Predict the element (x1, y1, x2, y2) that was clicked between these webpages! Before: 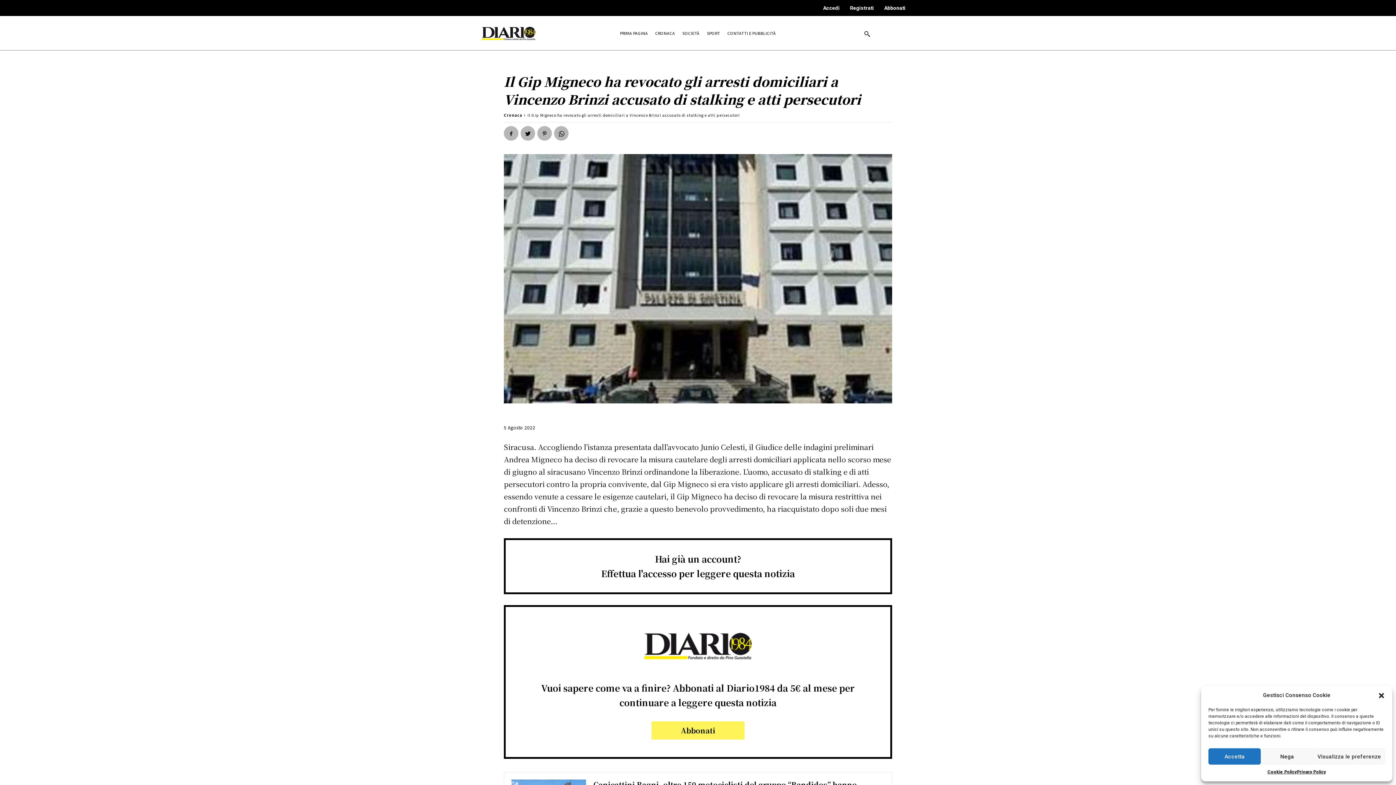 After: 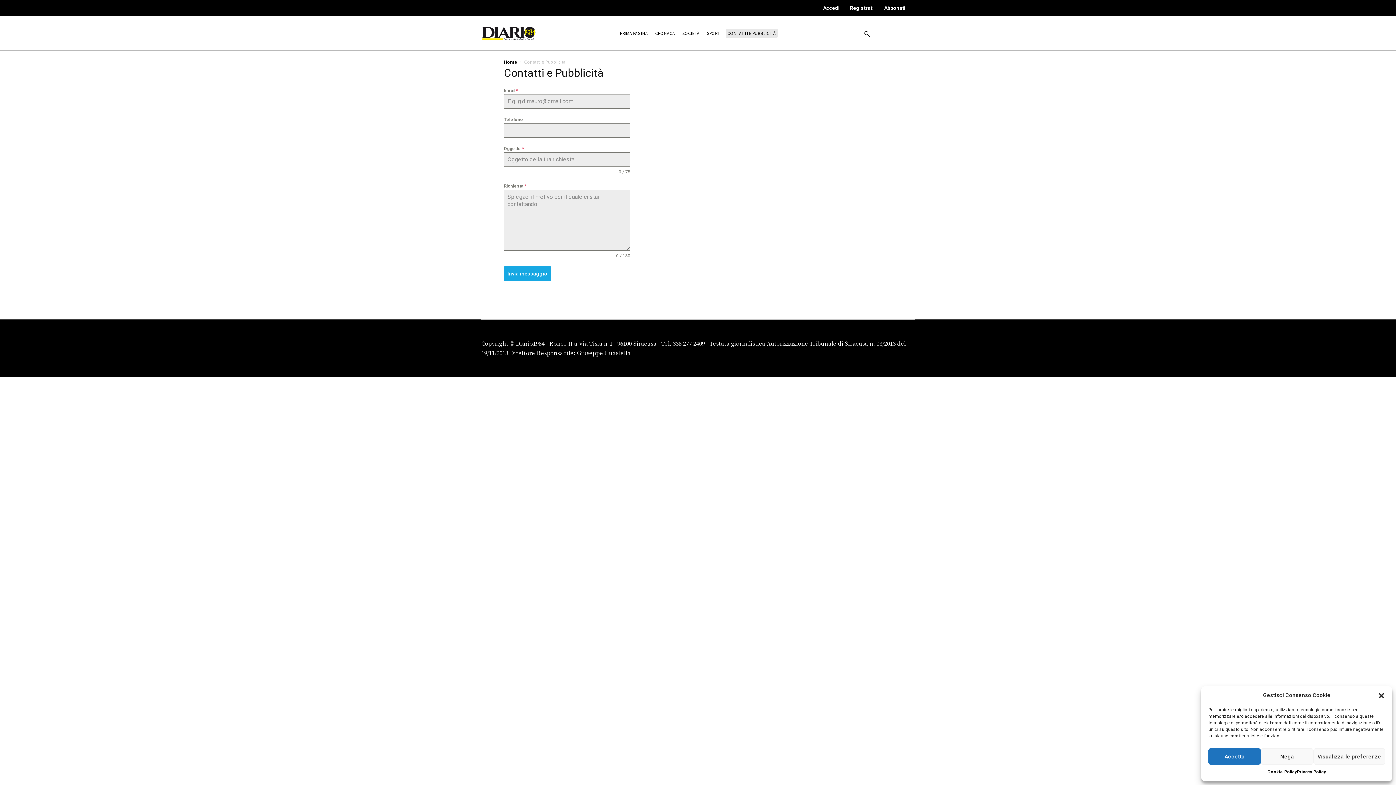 Action: label: CONTATTI E PUBBLICITÀ bbox: (725, 28, 778, 37)